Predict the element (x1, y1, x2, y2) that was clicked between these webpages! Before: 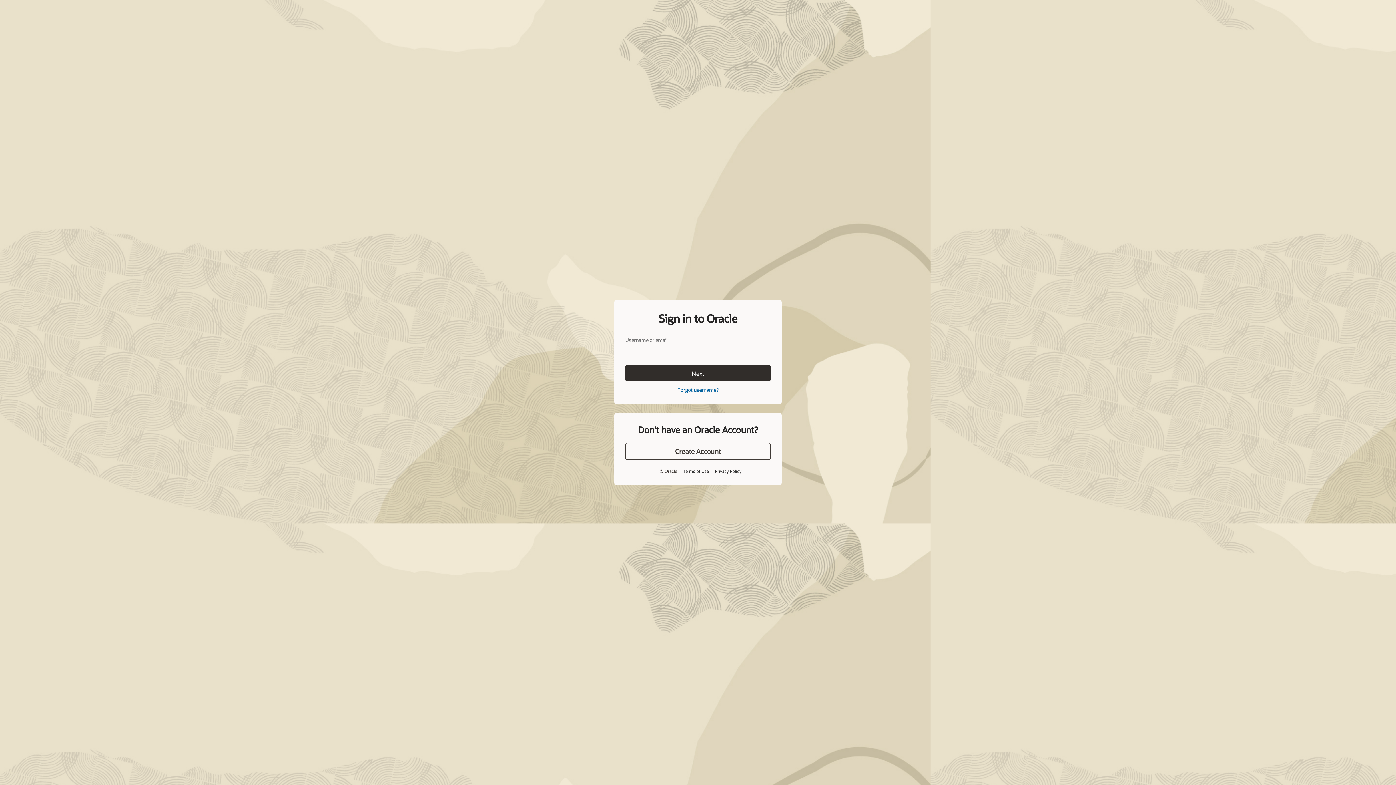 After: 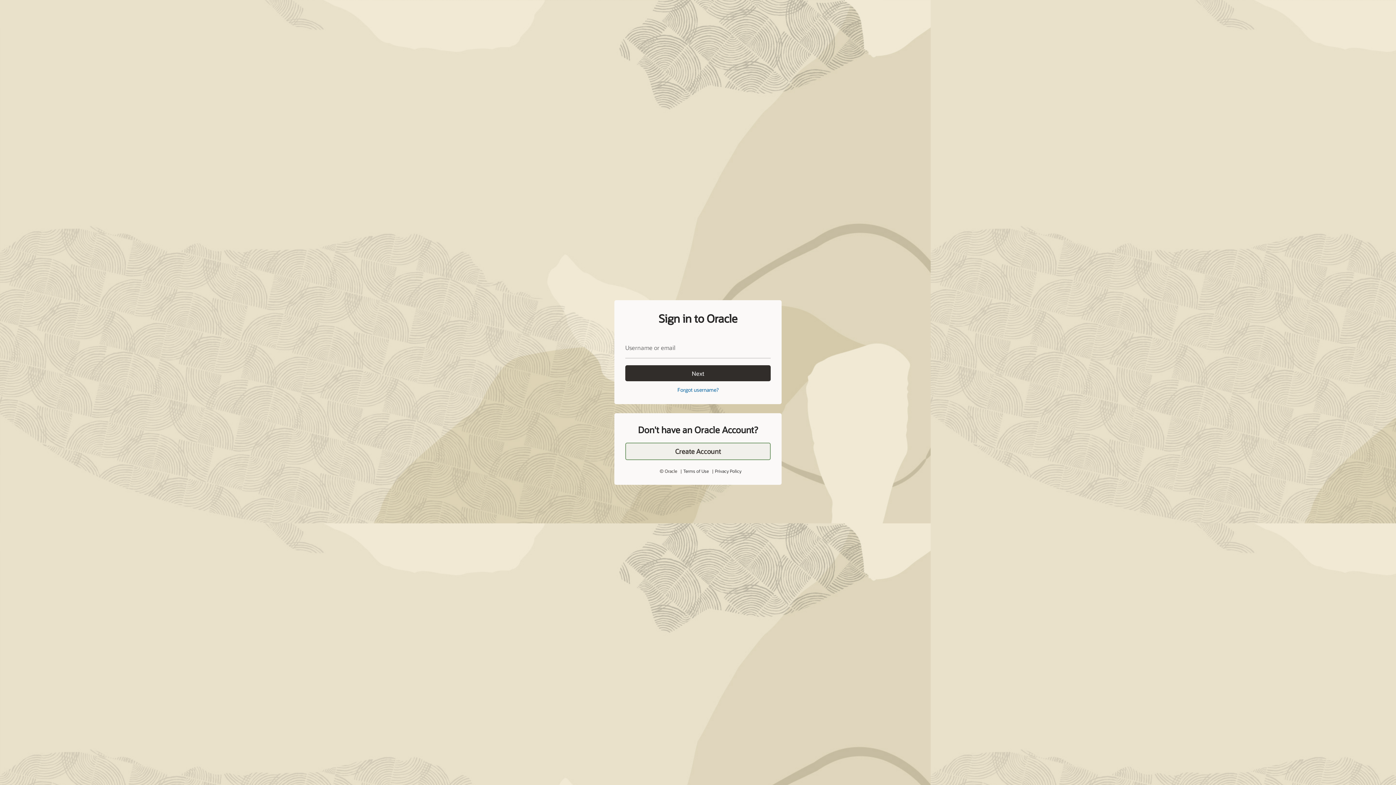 Action: bbox: (625, 427, 770, 444) label: Create Account